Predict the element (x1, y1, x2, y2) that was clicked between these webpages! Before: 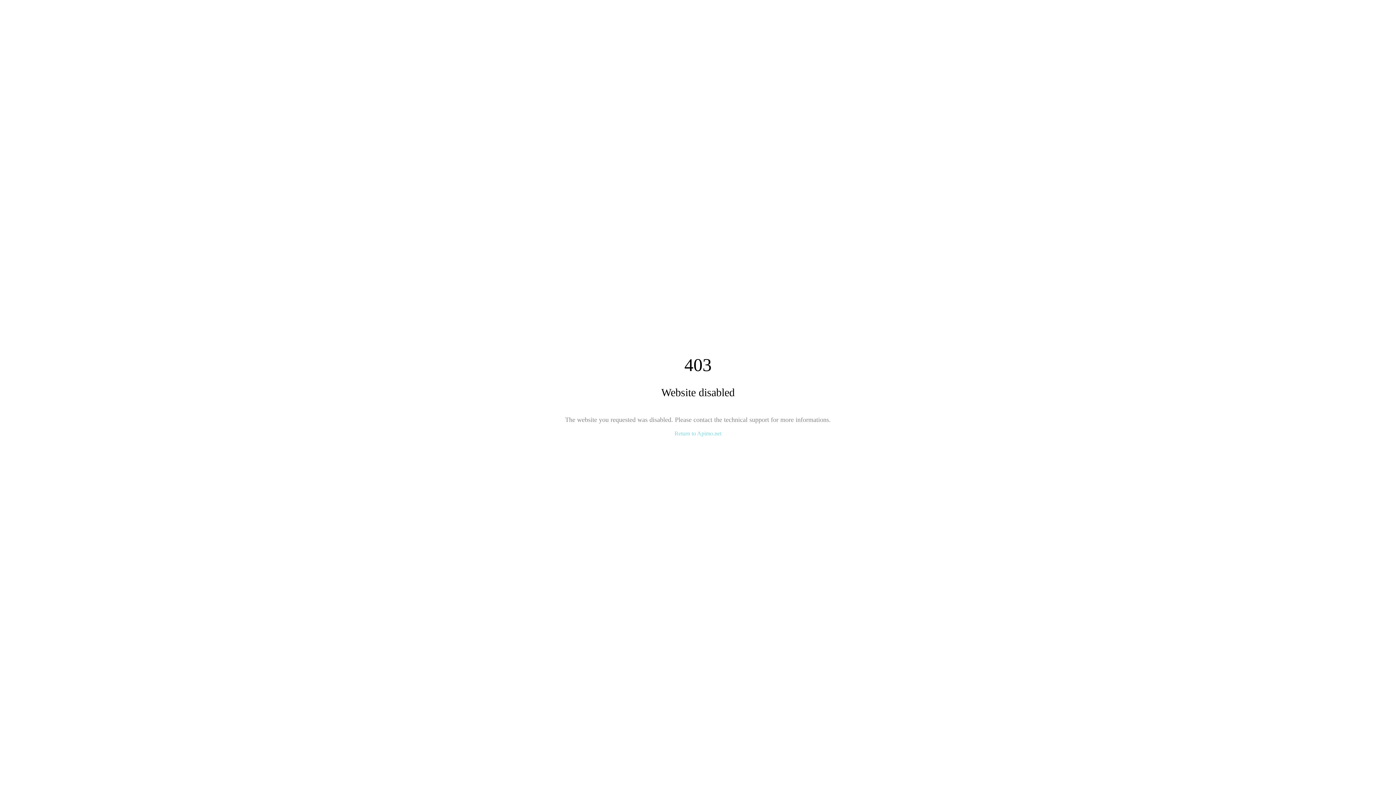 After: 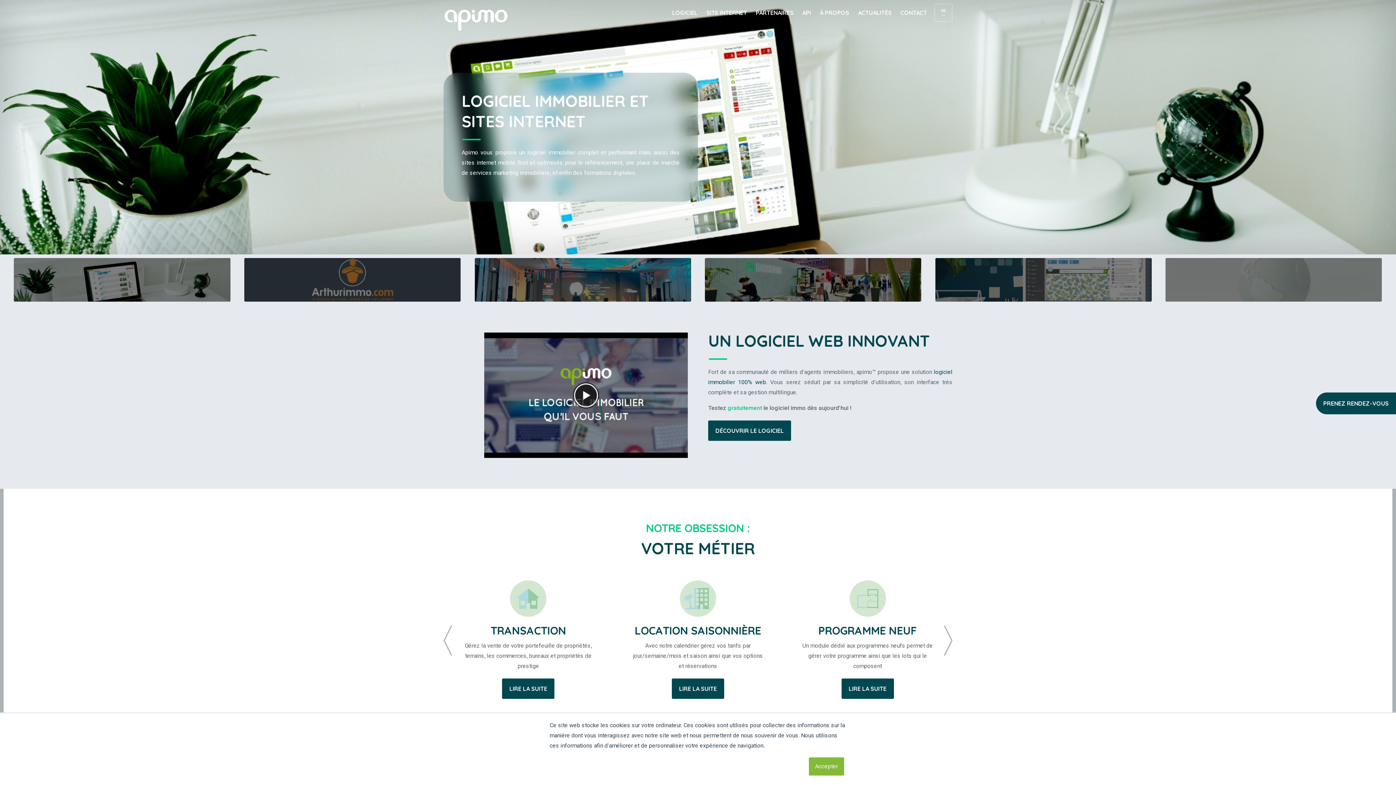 Action: label: Return to Apimo.net bbox: (674, 430, 721, 436)